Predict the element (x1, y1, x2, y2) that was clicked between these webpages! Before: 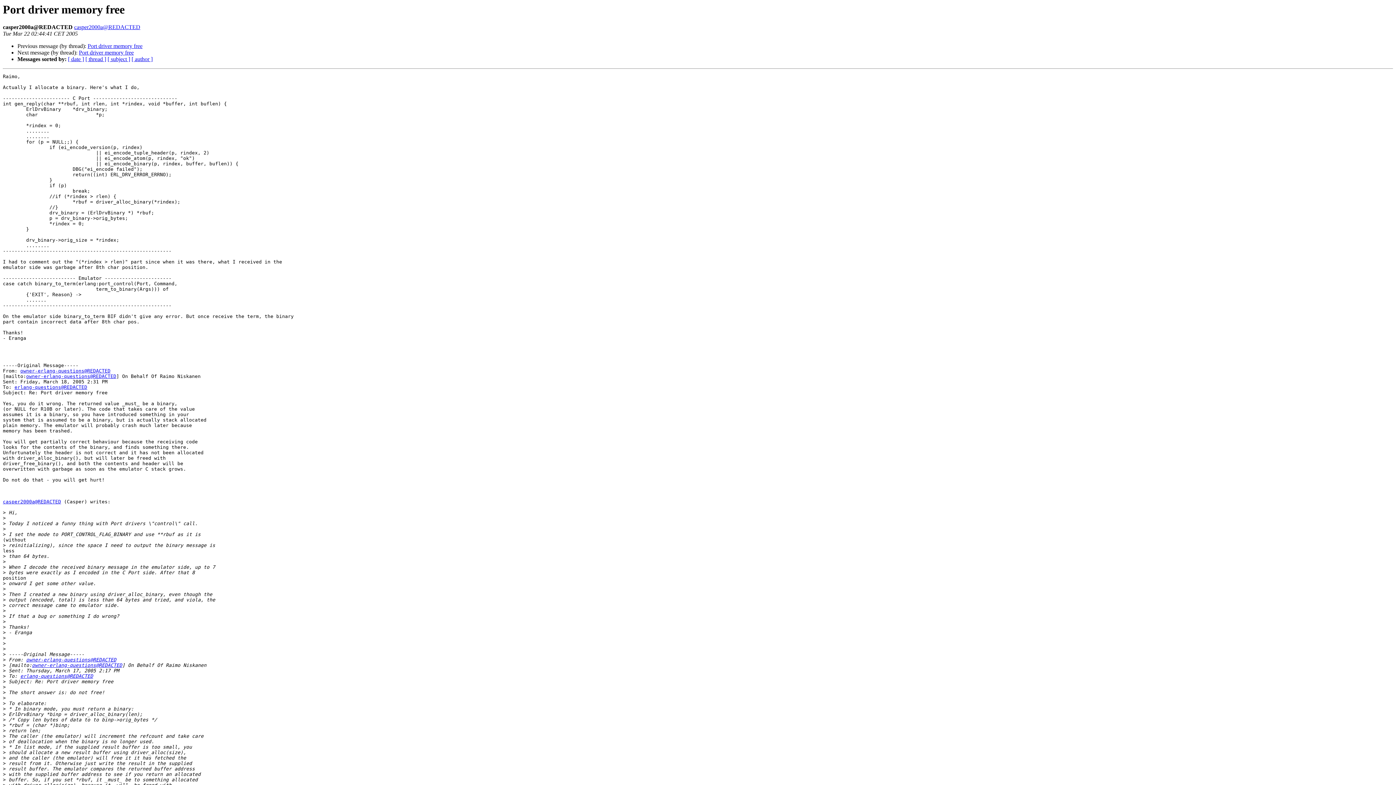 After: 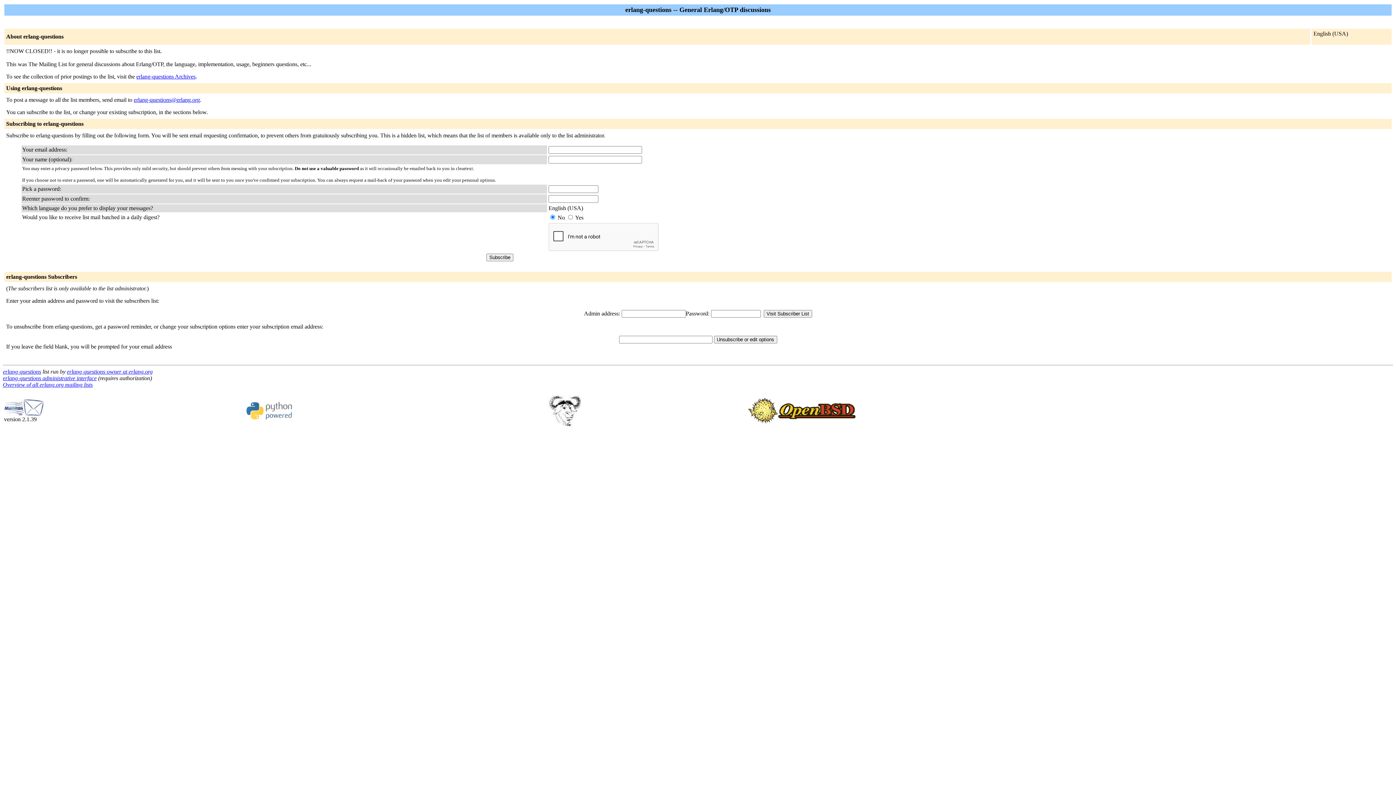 Action: bbox: (26, 373, 116, 379) label: owner-erlang-questions@REDACTED